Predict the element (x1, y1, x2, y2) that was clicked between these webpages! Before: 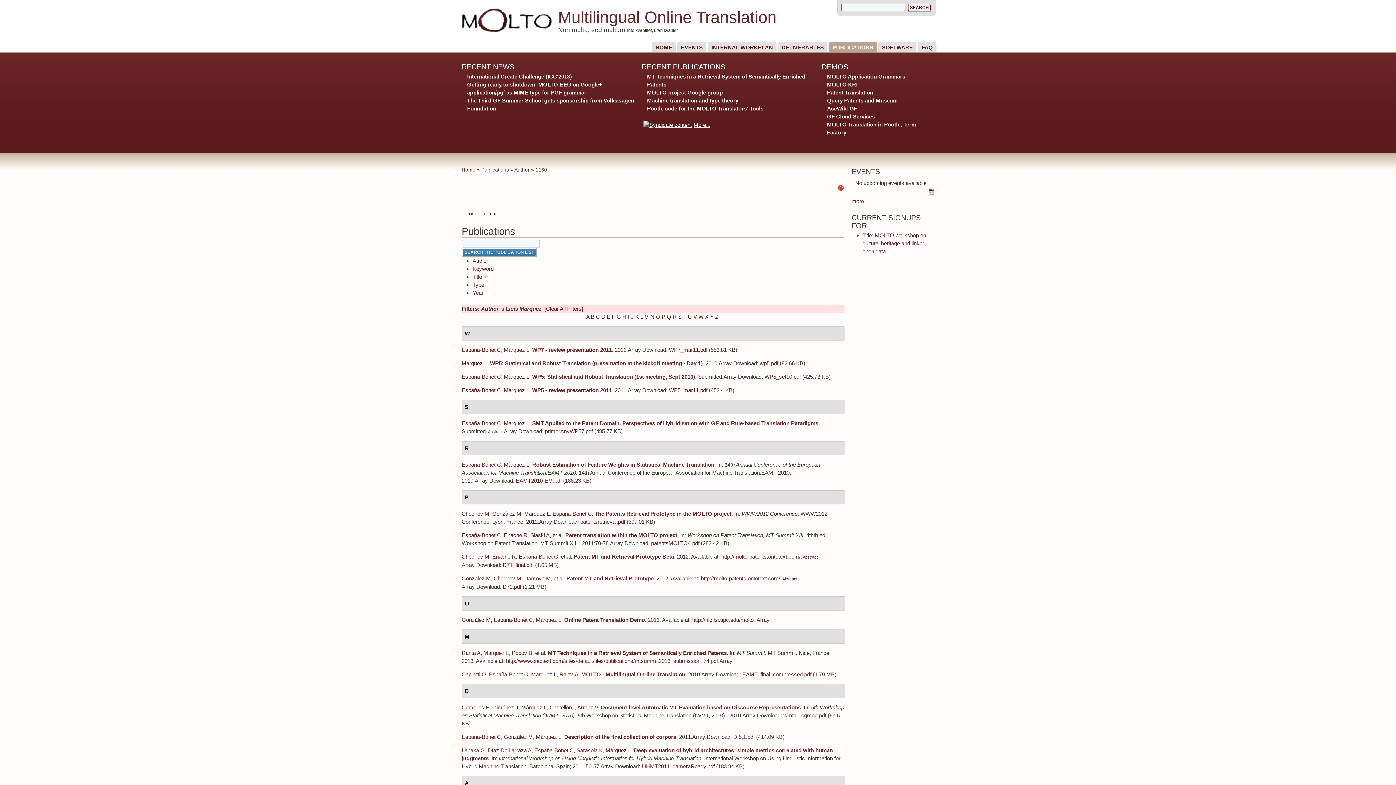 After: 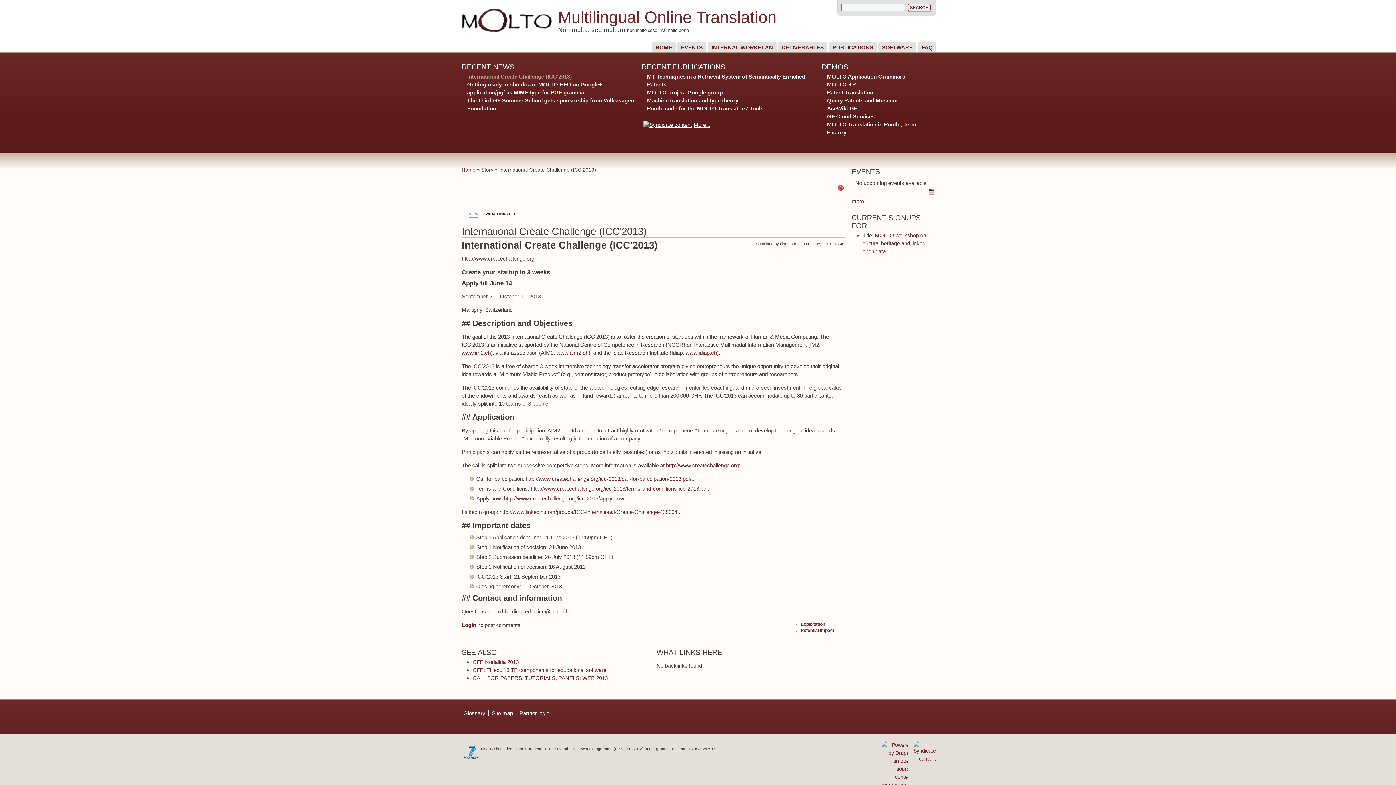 Action: bbox: (467, 73, 572, 79) label: International Create Challenge (ICC'2013)